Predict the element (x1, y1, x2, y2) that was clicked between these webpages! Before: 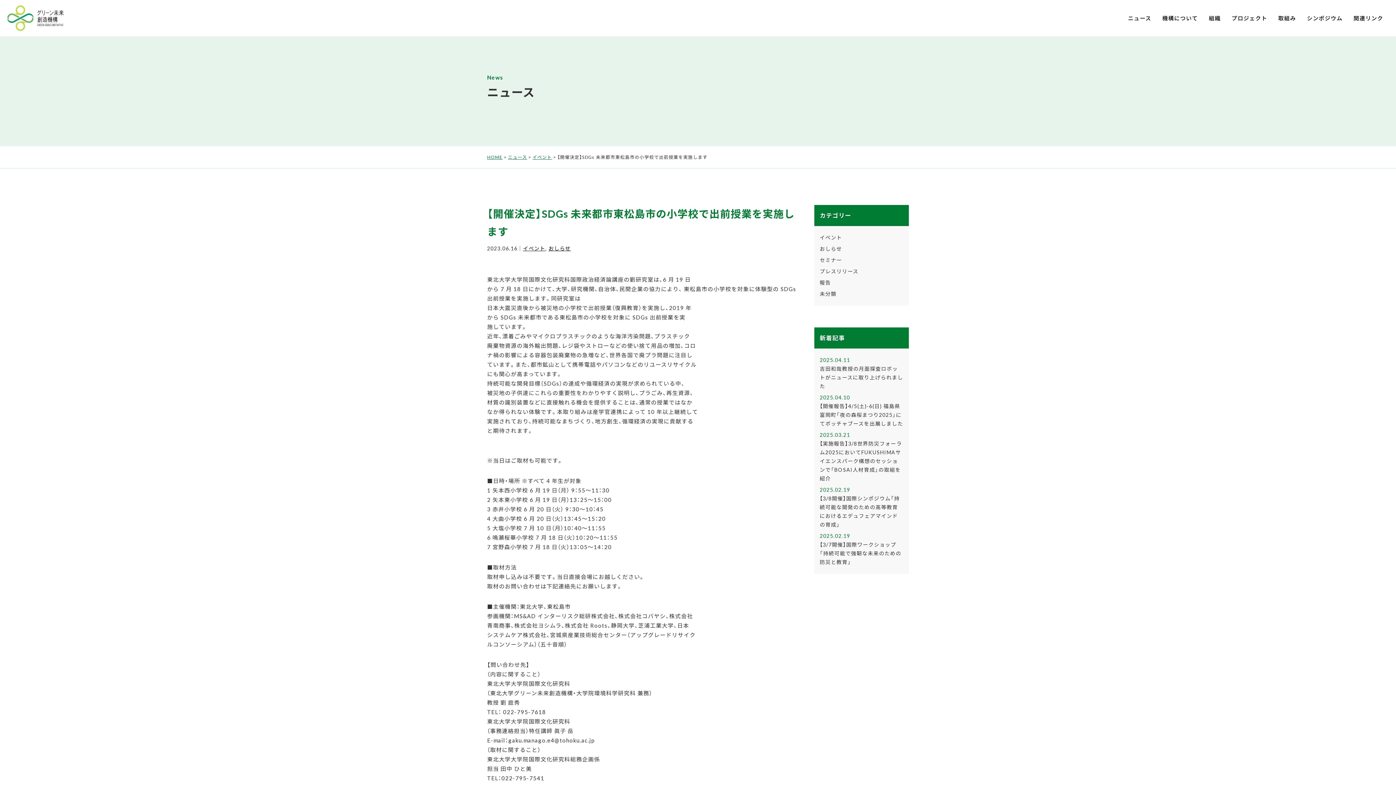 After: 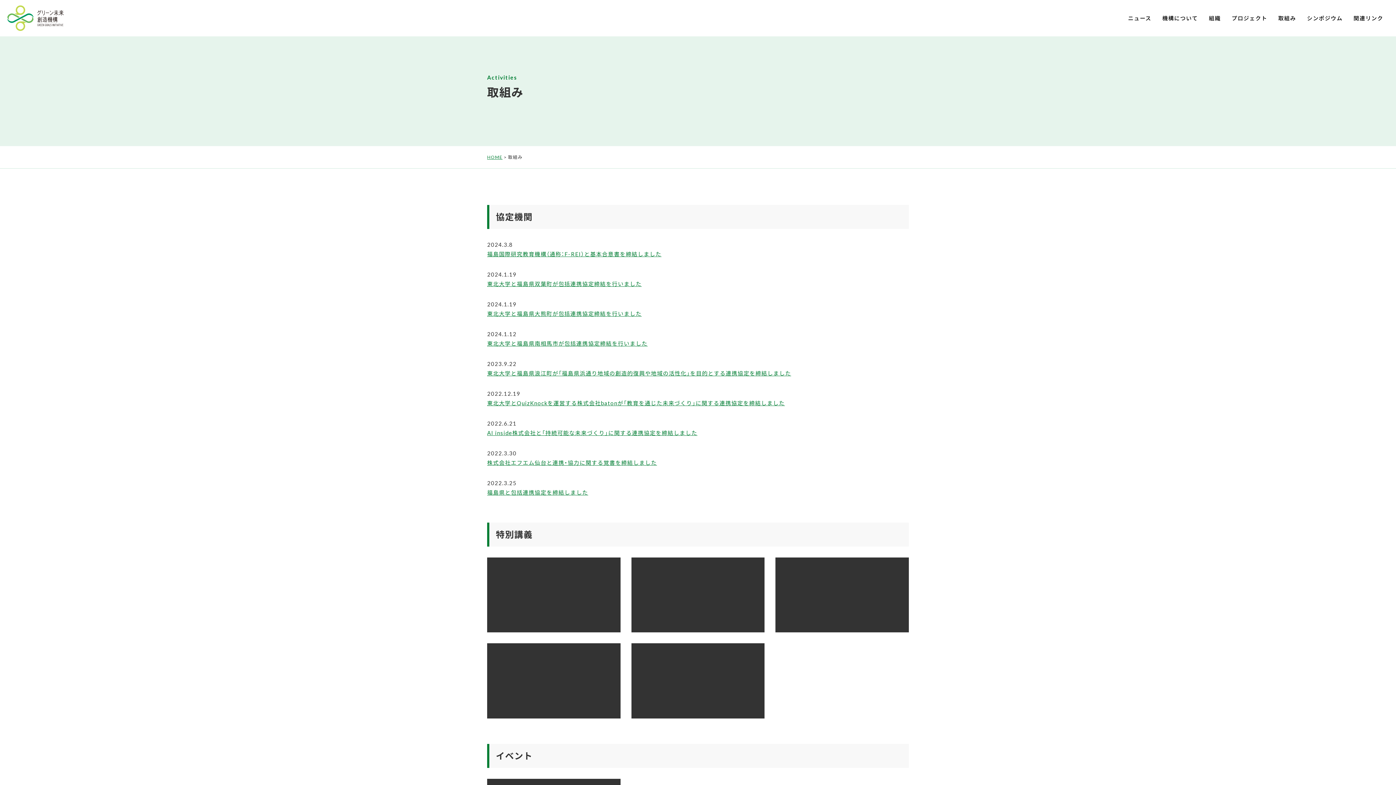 Action: label: 取組み bbox: (1273, 7, 1301, 29)